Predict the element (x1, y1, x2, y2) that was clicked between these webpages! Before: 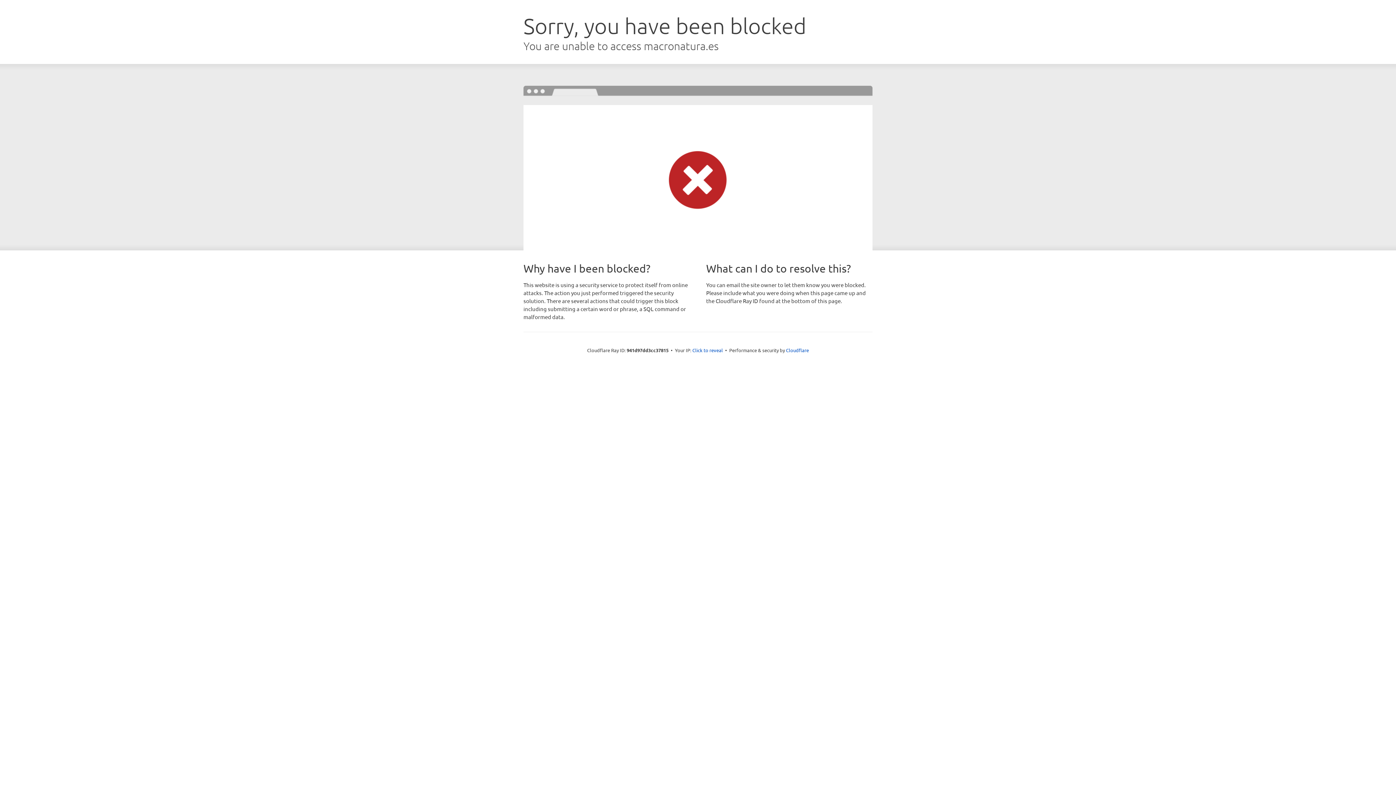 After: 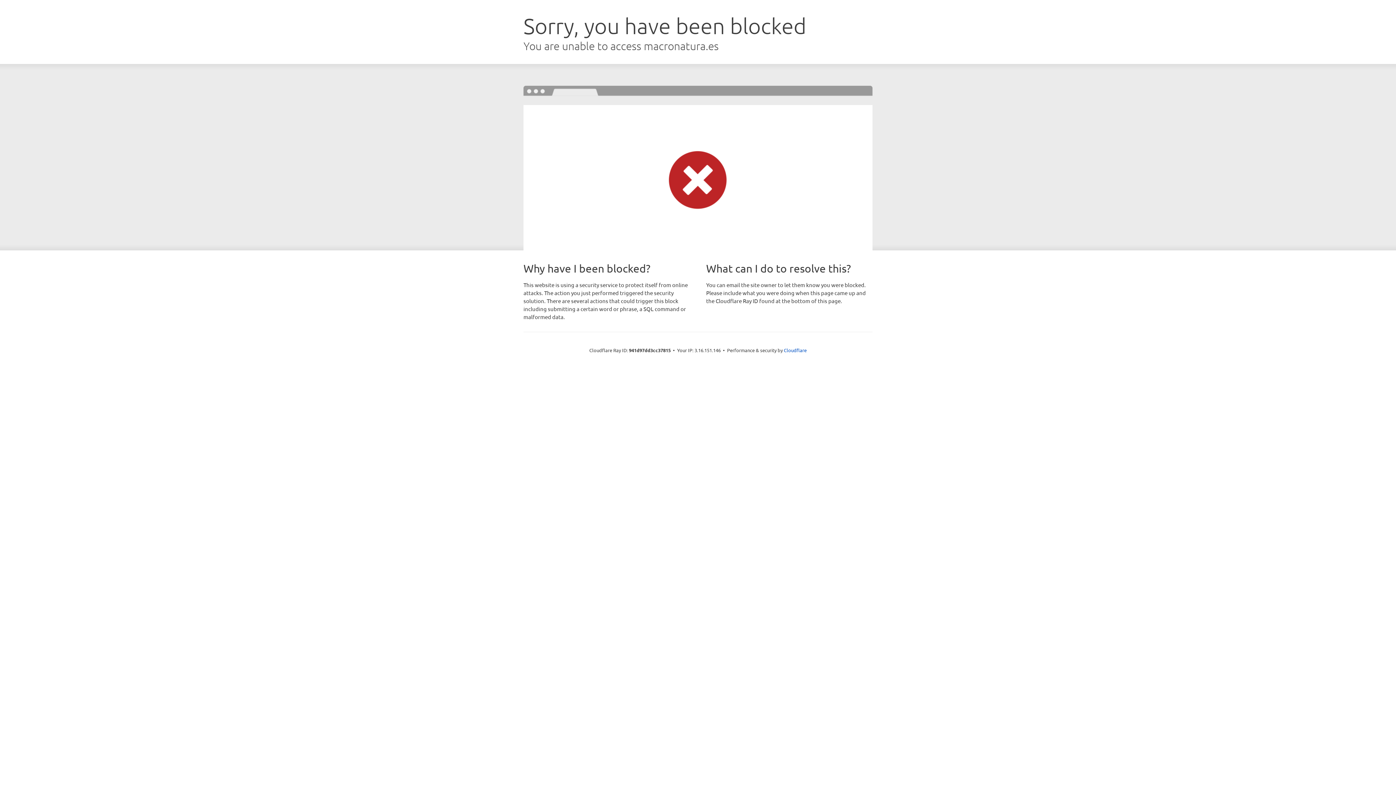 Action: label: Click to reveal bbox: (692, 346, 723, 353)